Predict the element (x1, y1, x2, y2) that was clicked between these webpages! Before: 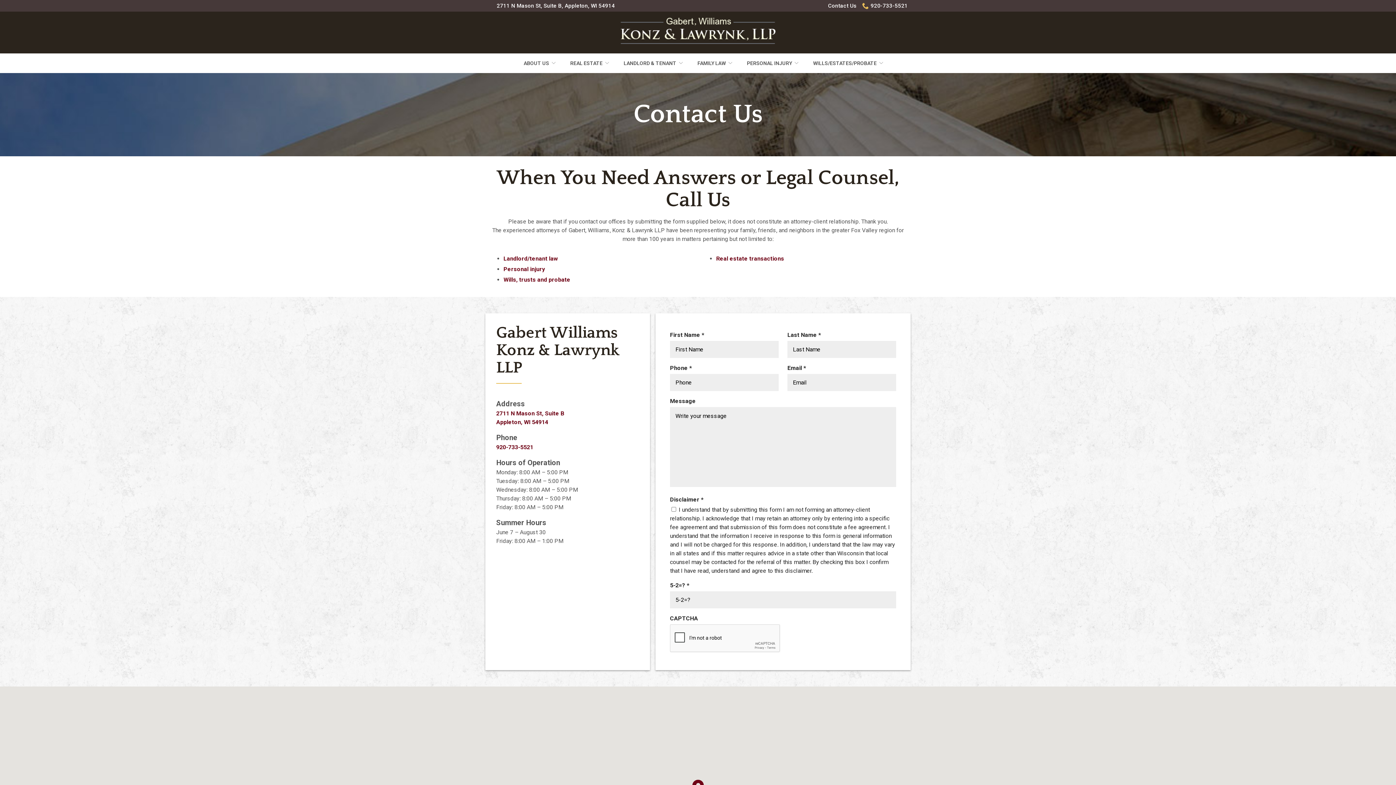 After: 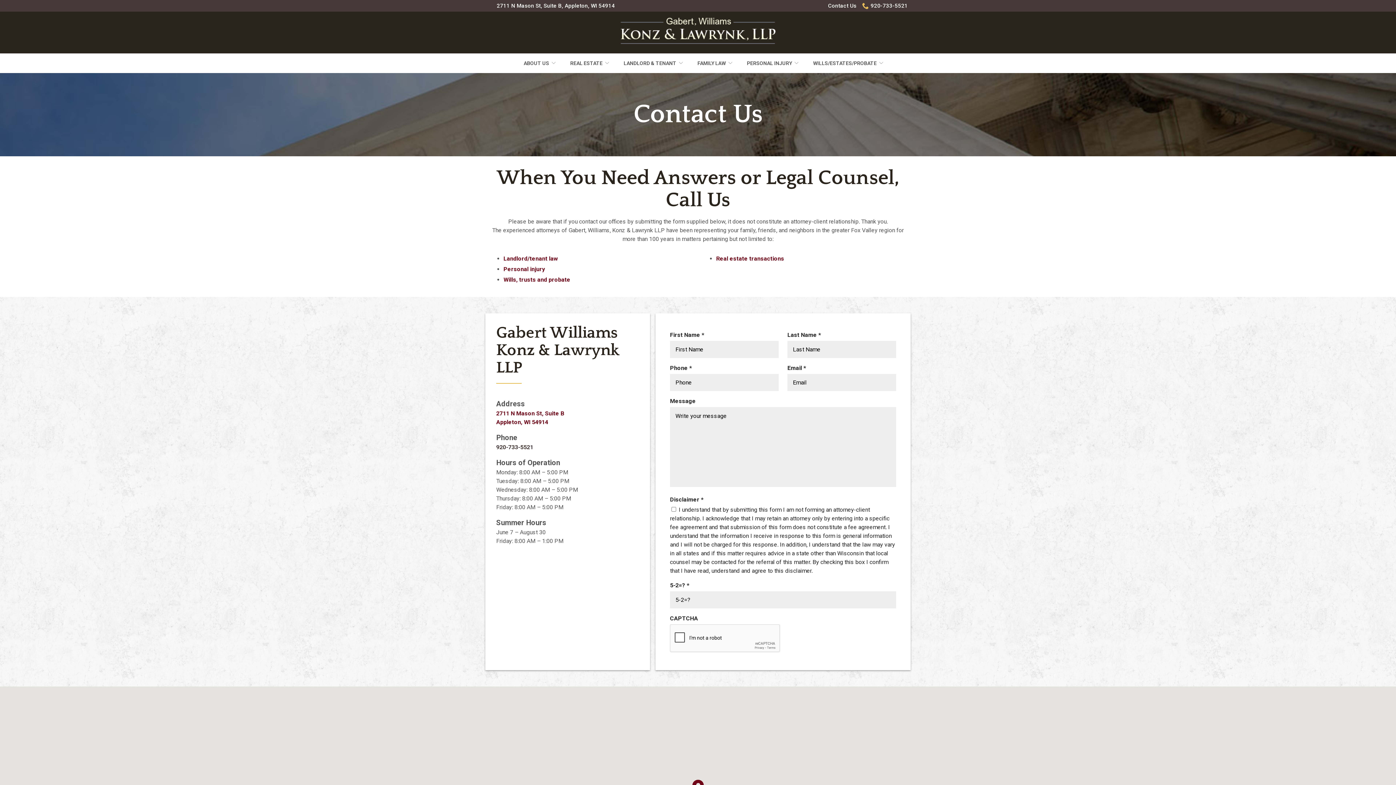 Action: label: 920-733-5521 bbox: (496, 443, 533, 452)